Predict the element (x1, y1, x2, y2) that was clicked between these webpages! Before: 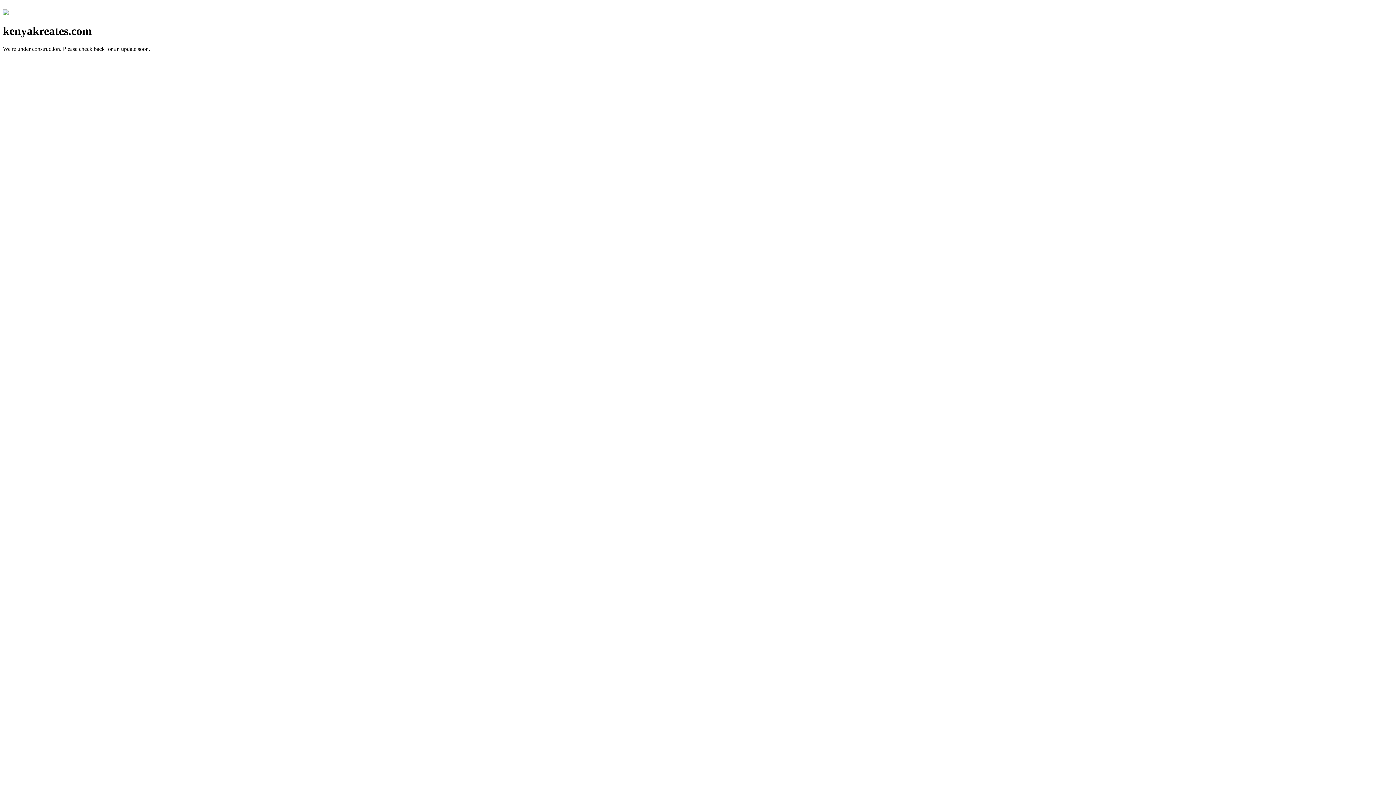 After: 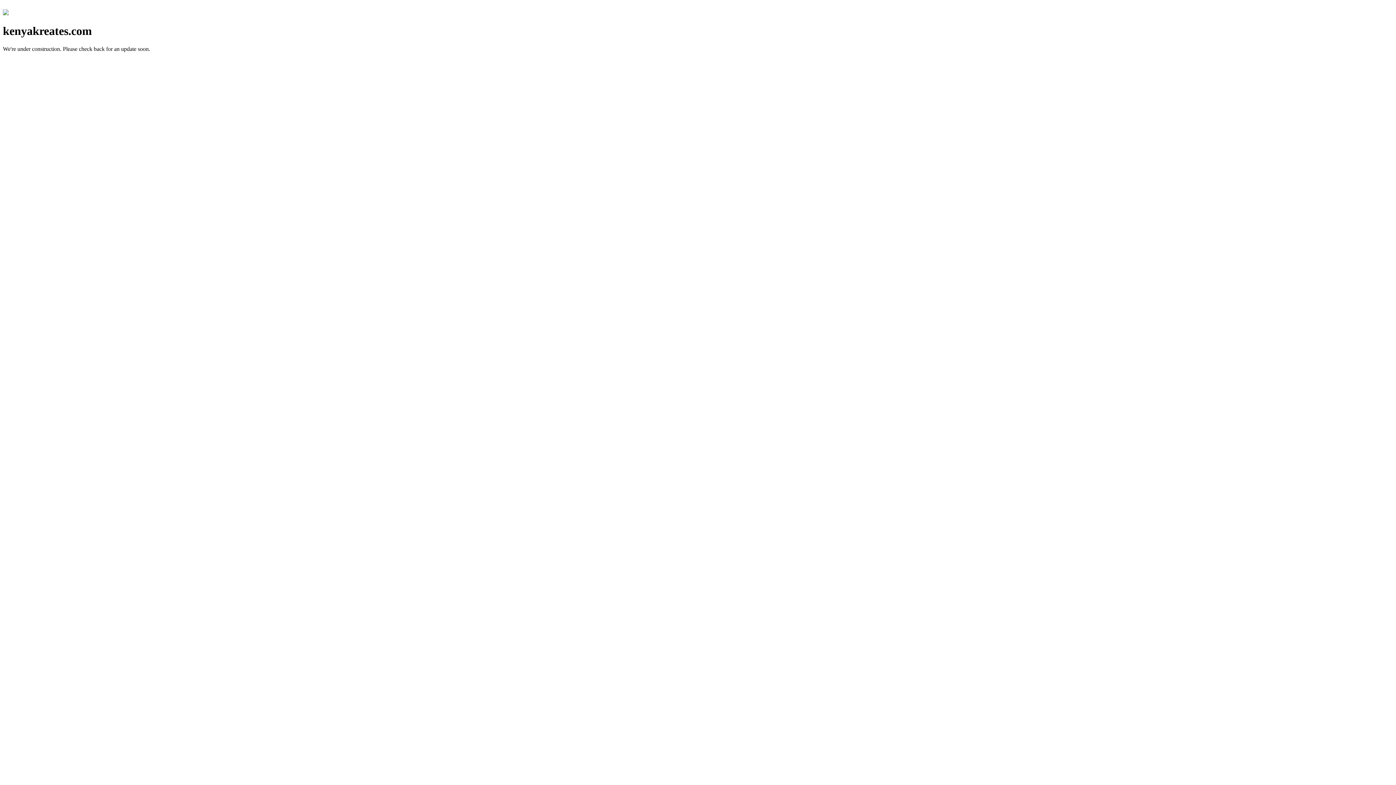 Action: bbox: (2, 10, 8, 16)